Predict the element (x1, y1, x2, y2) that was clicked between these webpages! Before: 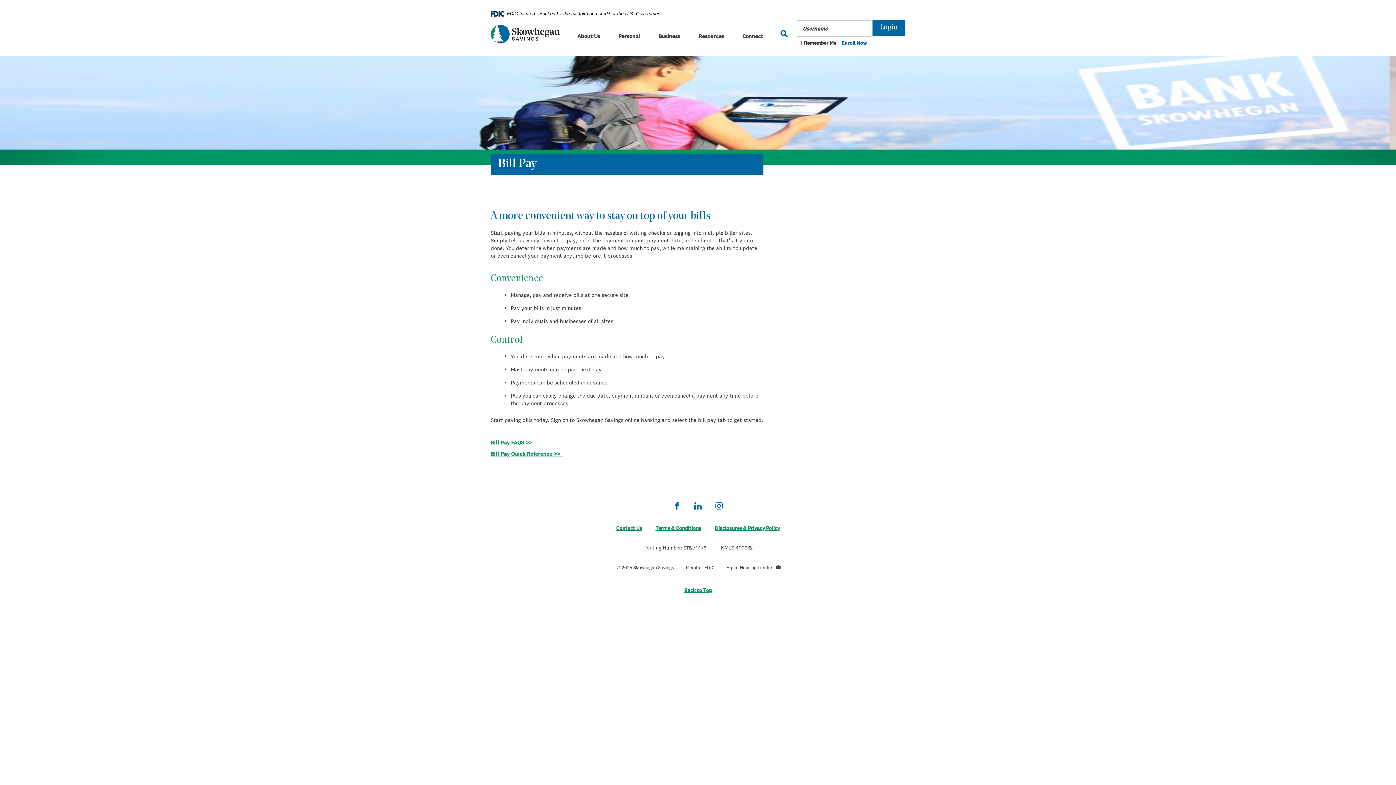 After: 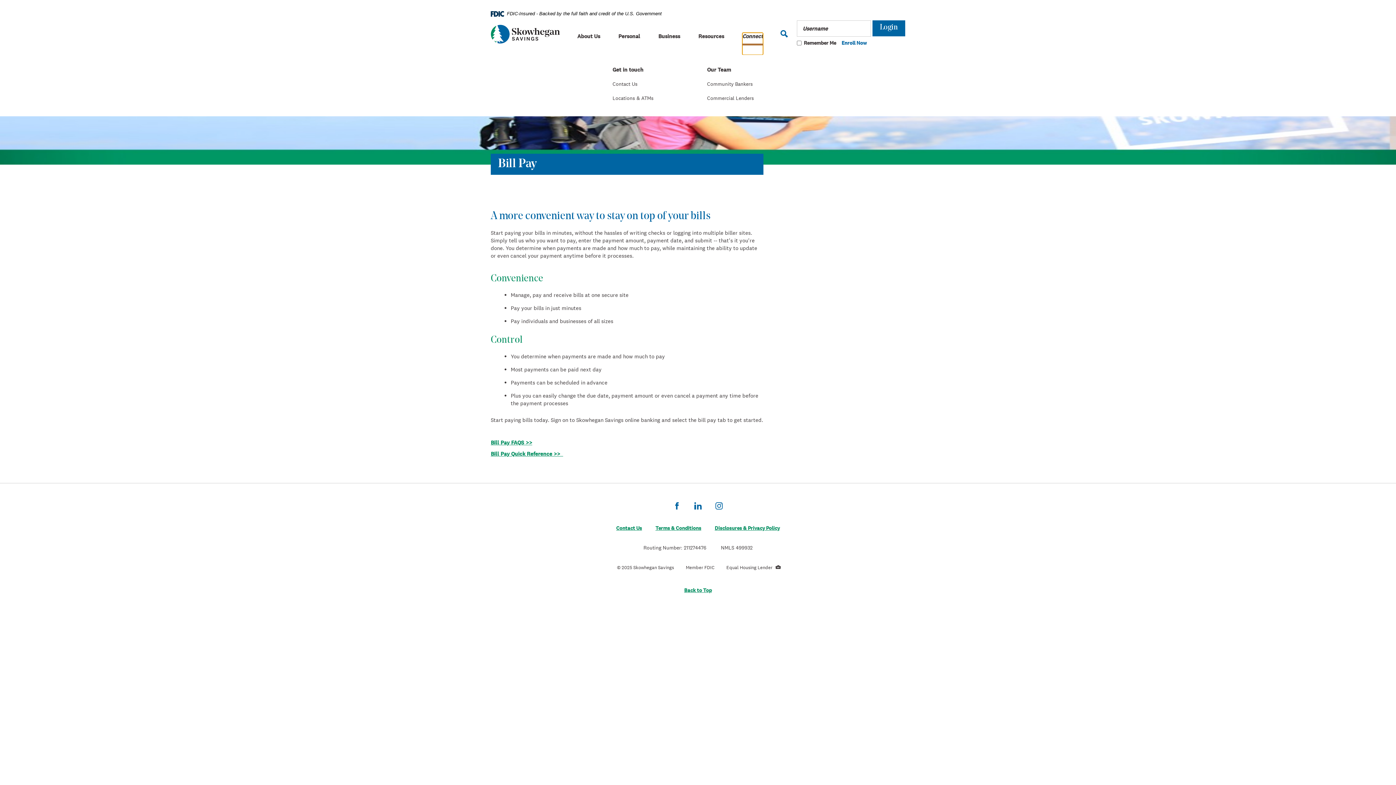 Action: bbox: (742, 32, 763, 54) label: Connect